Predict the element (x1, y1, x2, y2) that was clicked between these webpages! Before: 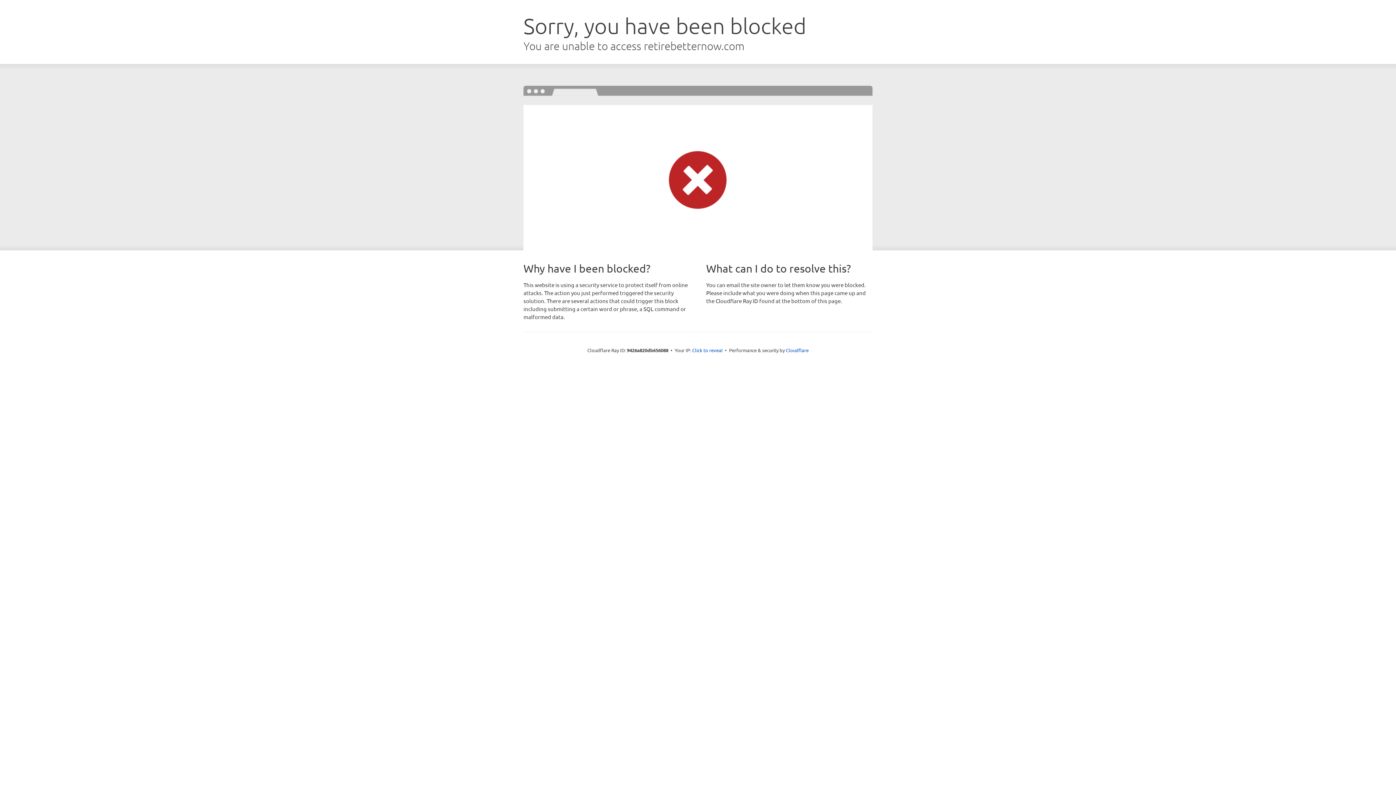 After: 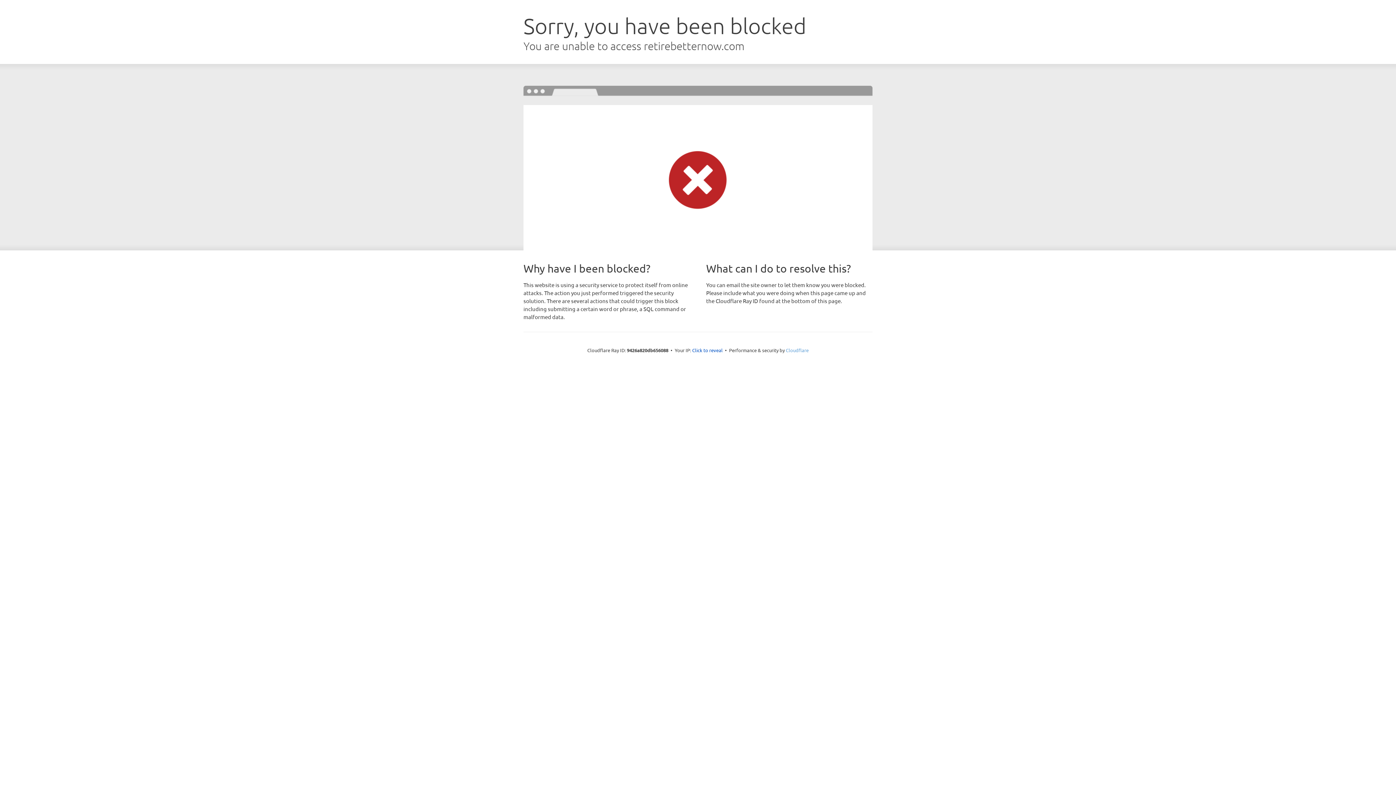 Action: bbox: (786, 347, 808, 353) label: Cloudflare